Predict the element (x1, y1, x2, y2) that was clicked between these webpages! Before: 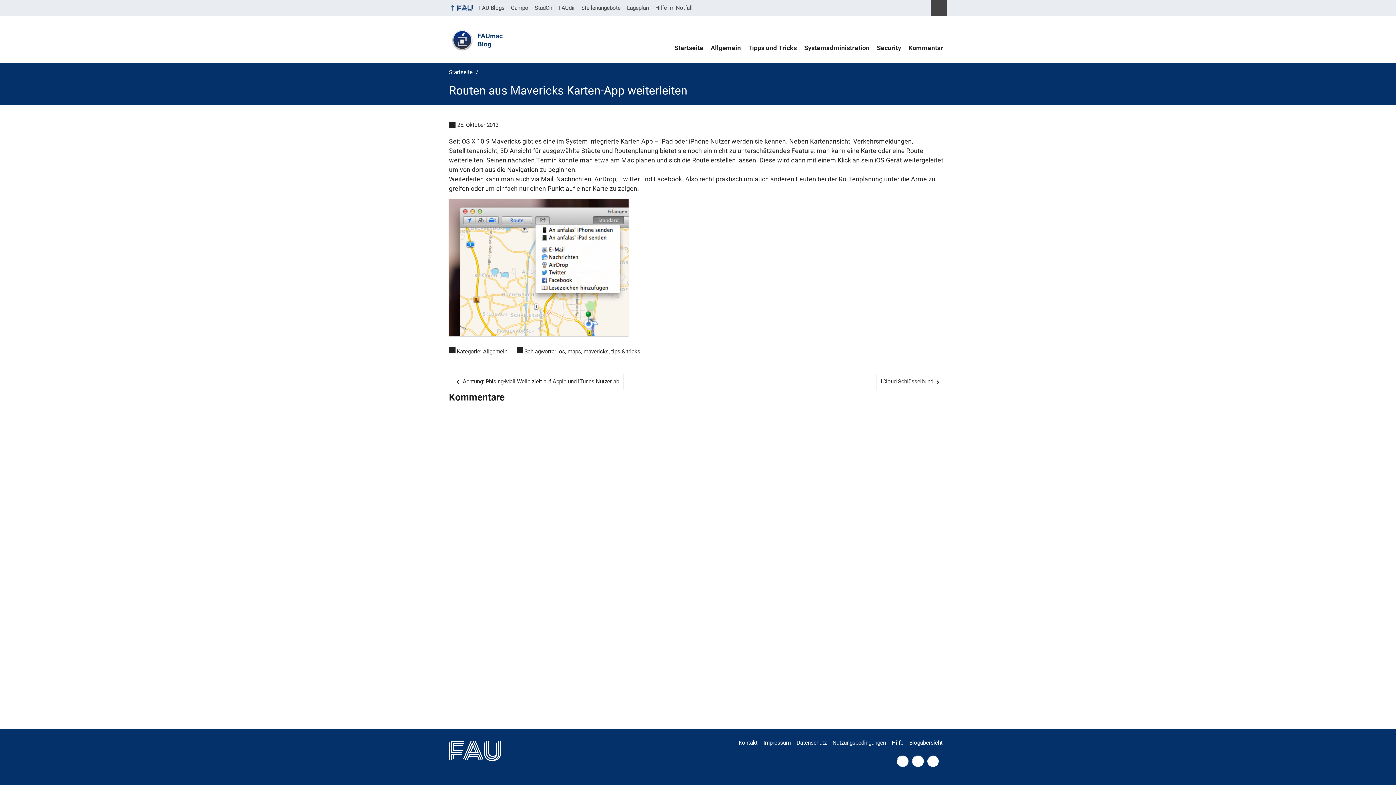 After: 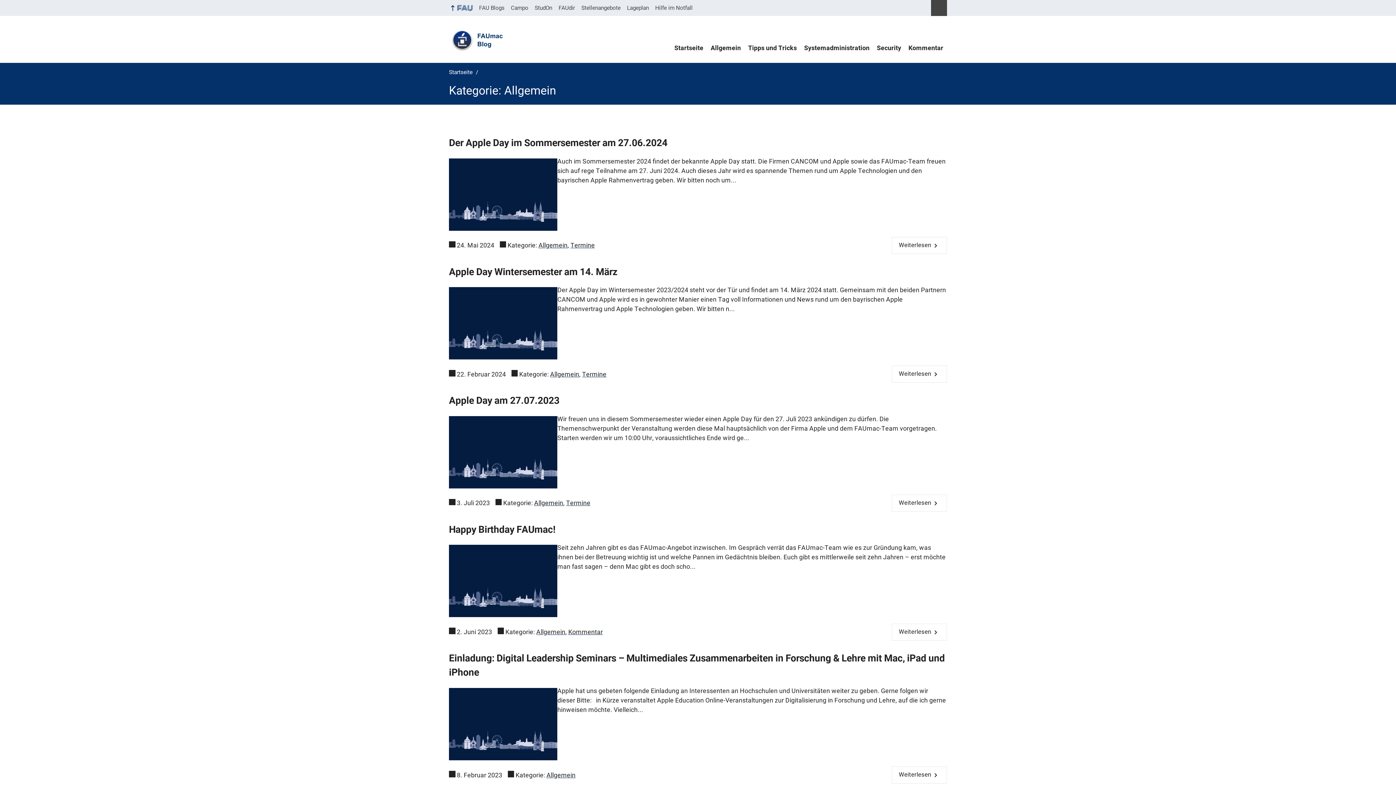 Action: label: Beiträge aus der Kategorie Allgemein aufrufen bbox: (483, 348, 507, 355)